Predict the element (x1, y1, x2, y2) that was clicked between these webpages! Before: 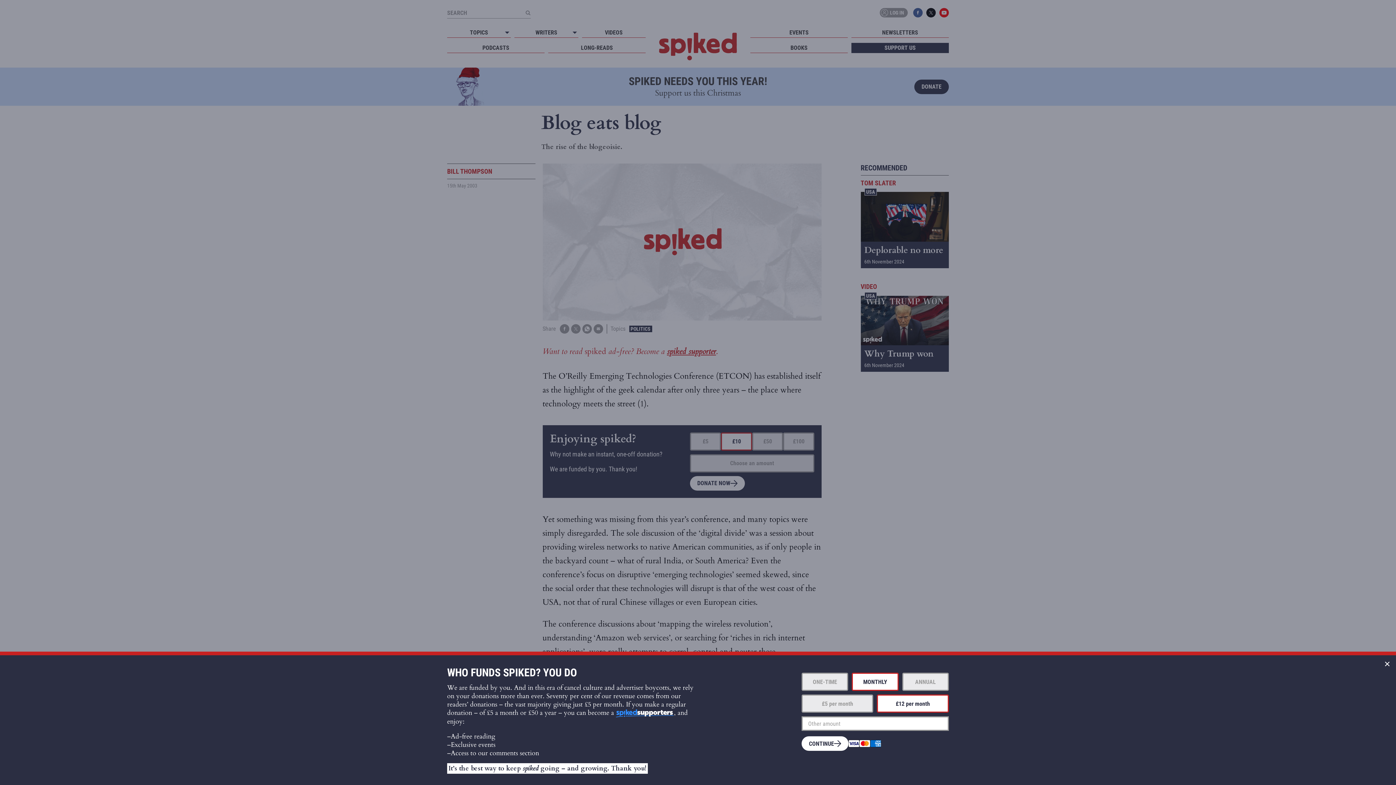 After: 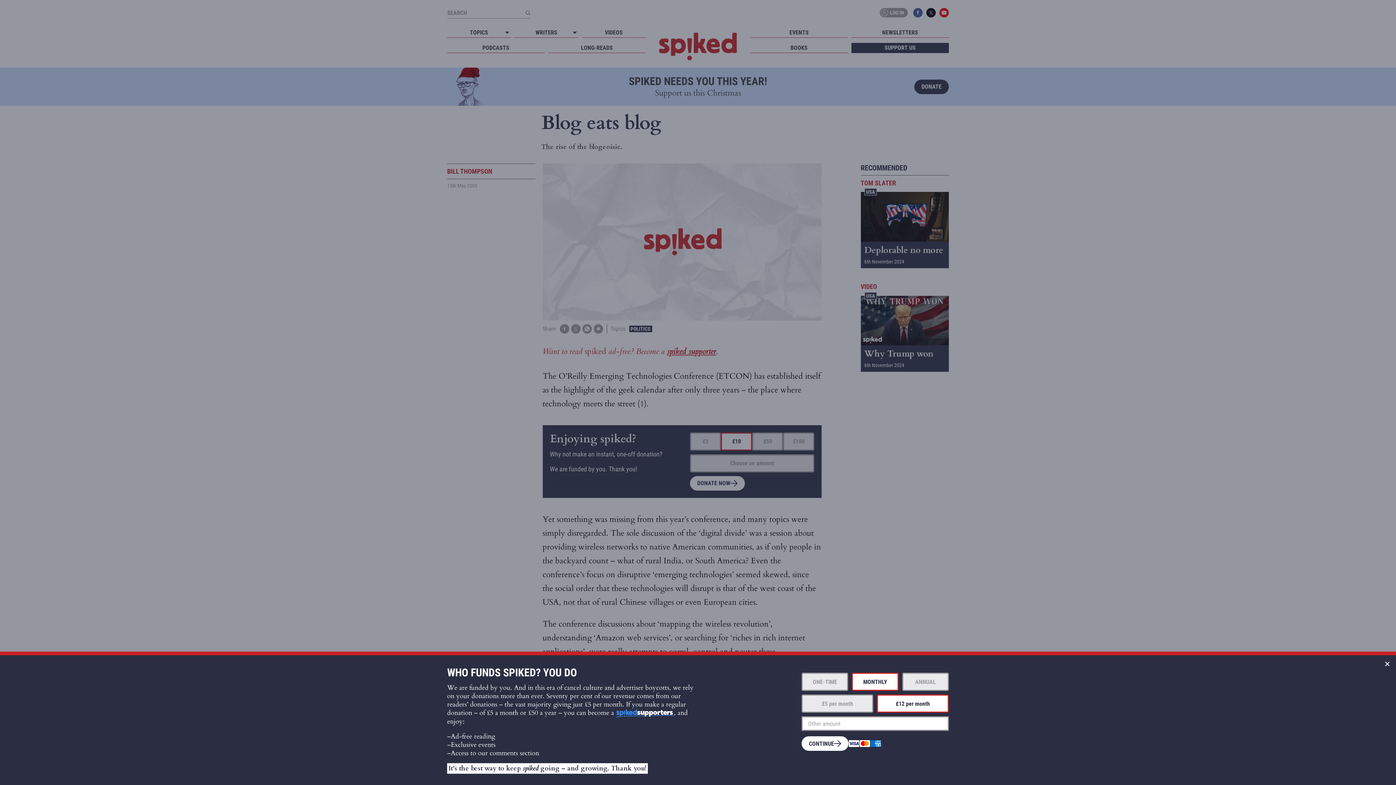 Action: label: MONTHLY bbox: (852, 673, 898, 691)